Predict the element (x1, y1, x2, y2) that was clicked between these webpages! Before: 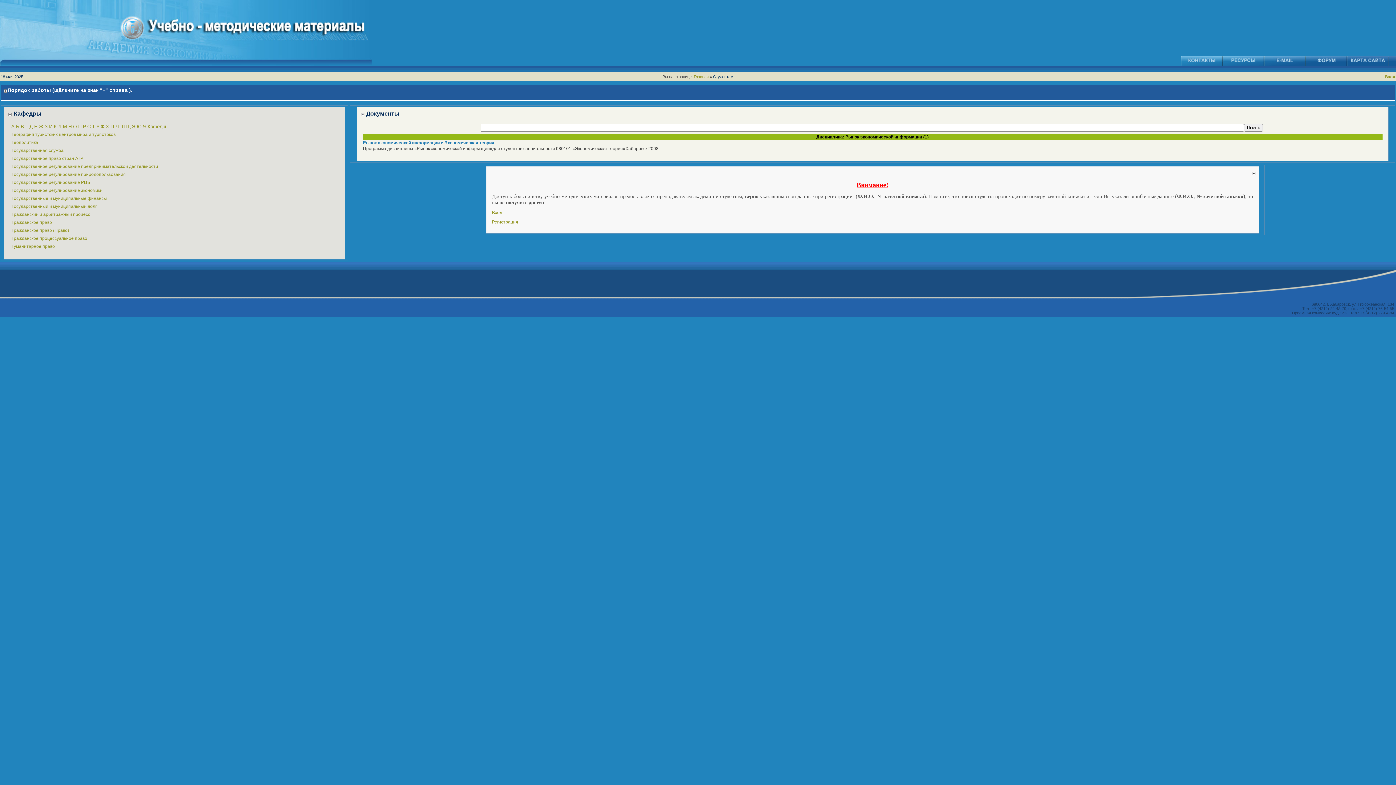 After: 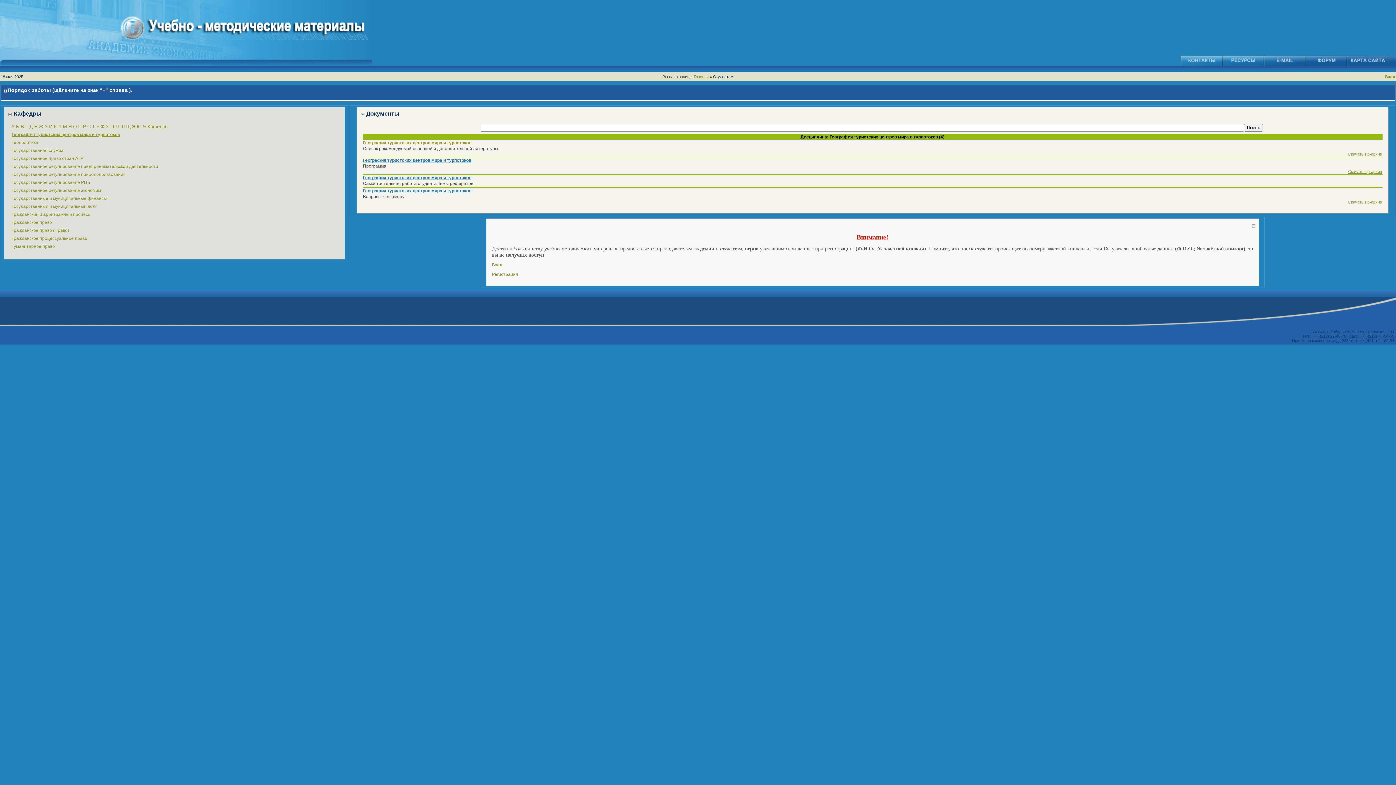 Action: label: География туристских центров мира и турпотоков bbox: (11, 132, 115, 137)